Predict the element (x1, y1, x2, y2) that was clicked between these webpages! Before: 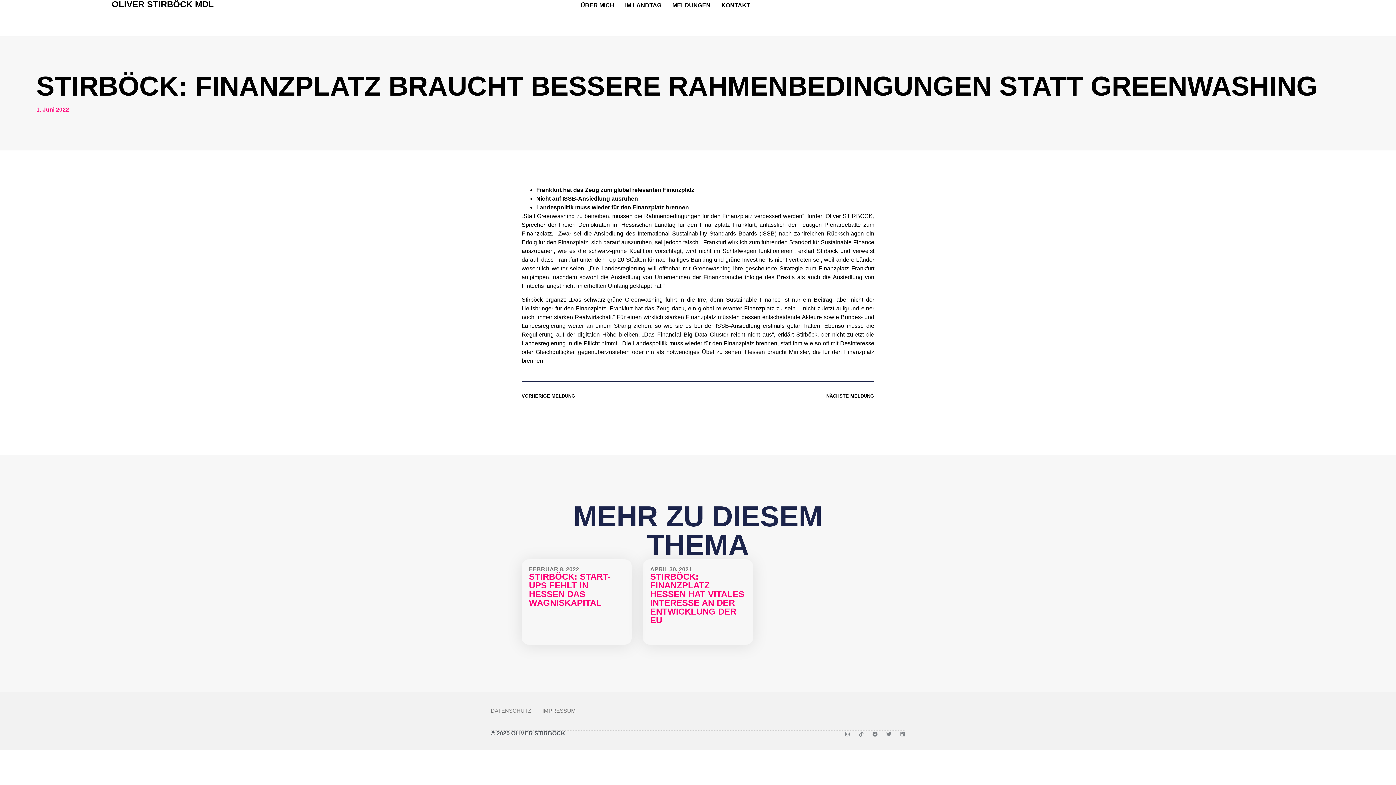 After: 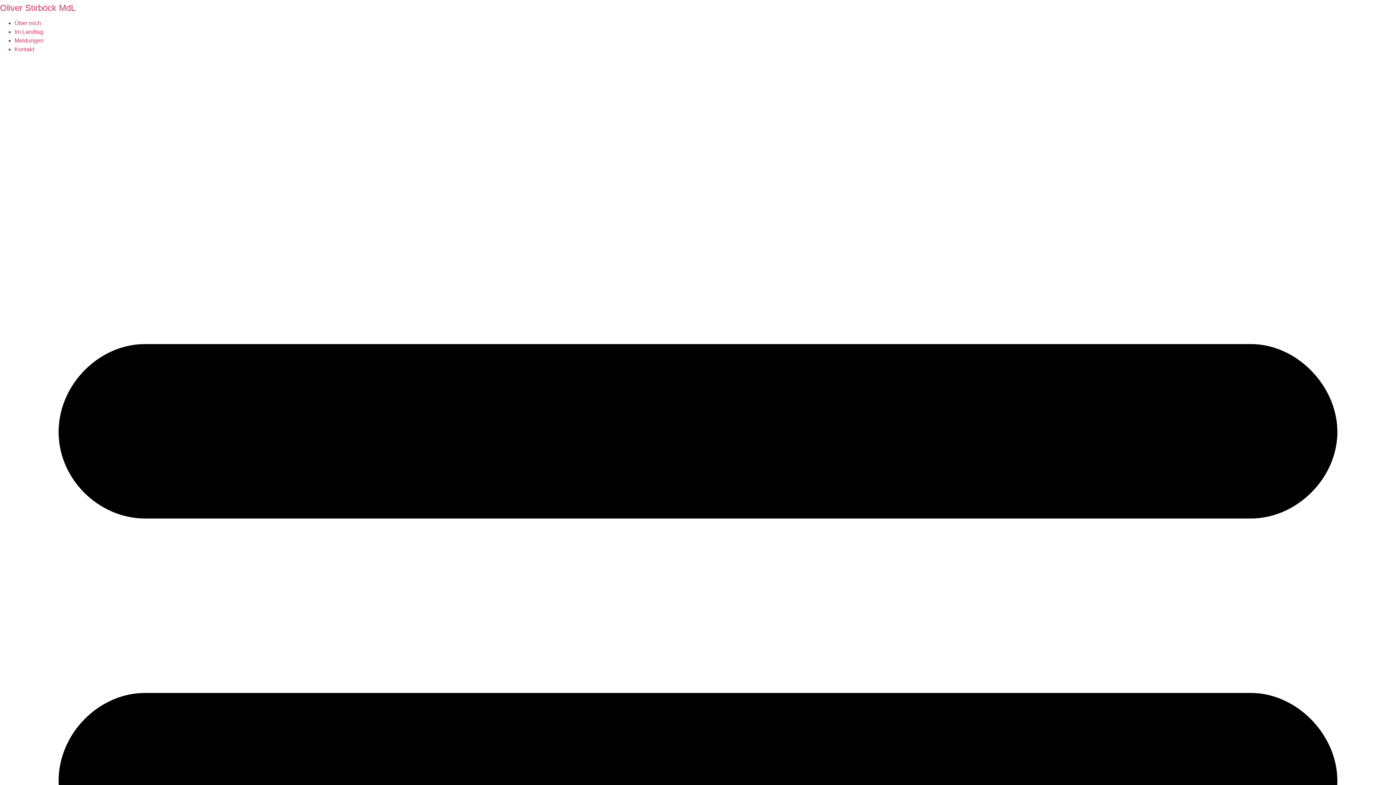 Action: label: IMPRESSUM bbox: (542, 703, 576, 719)